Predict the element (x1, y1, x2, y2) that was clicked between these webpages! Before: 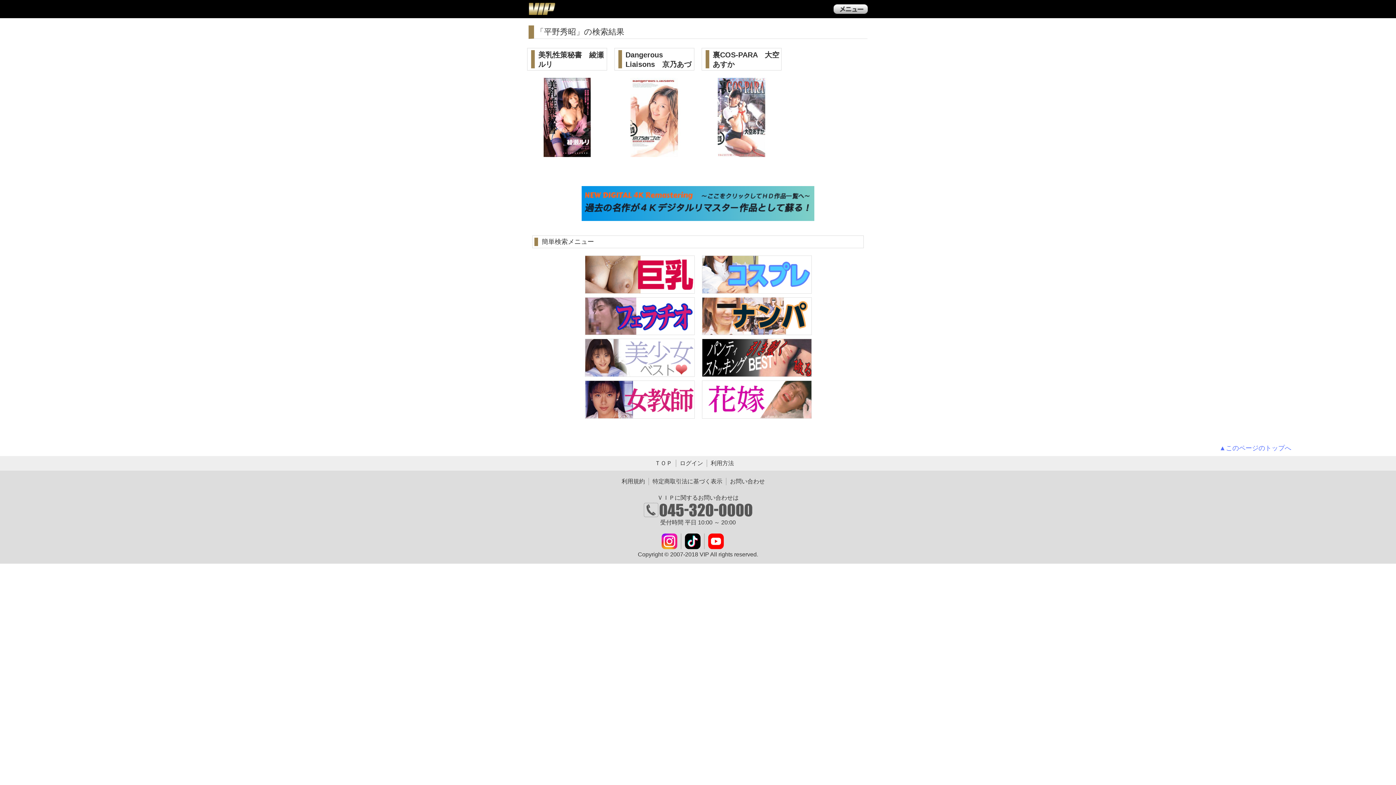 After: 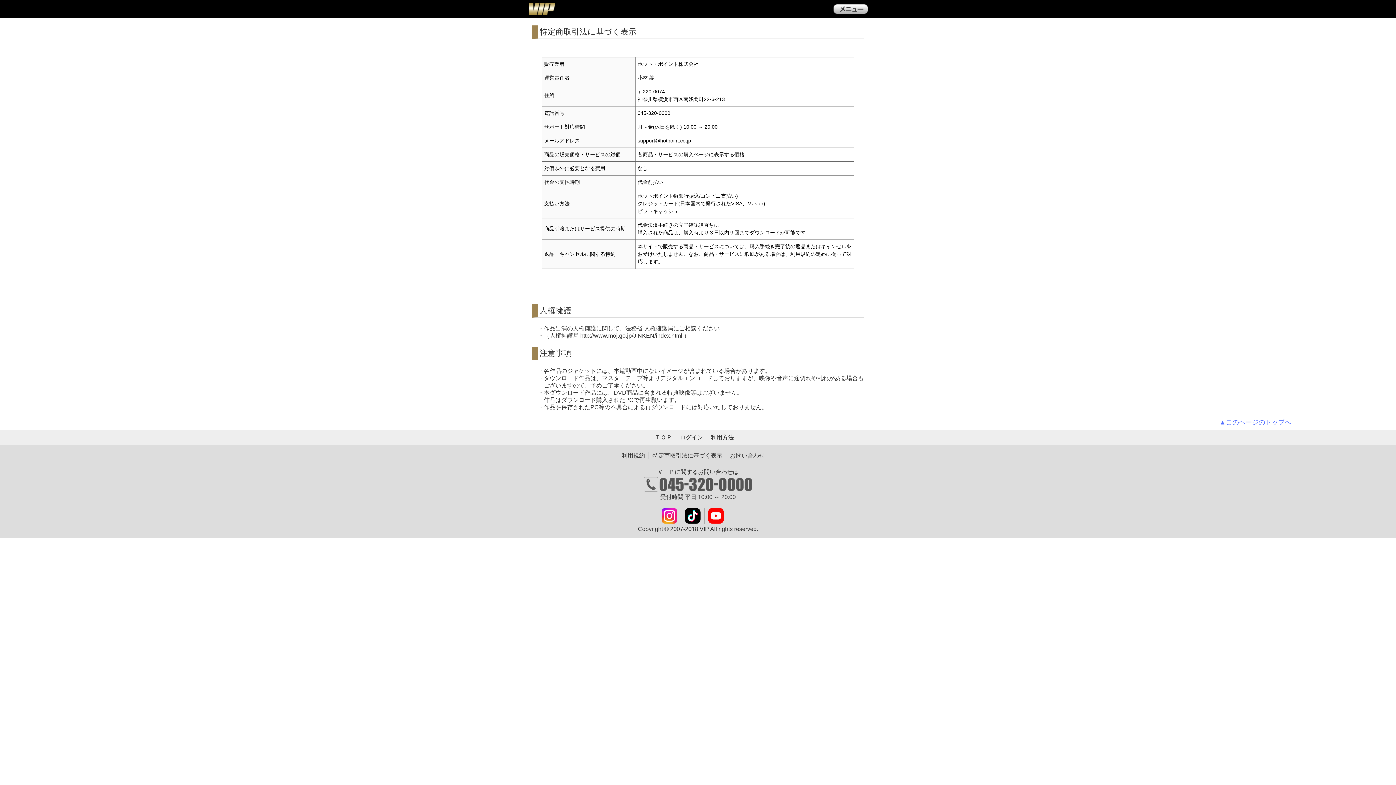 Action: bbox: (652, 478, 722, 484) label: 特定商取引法に基づく表示